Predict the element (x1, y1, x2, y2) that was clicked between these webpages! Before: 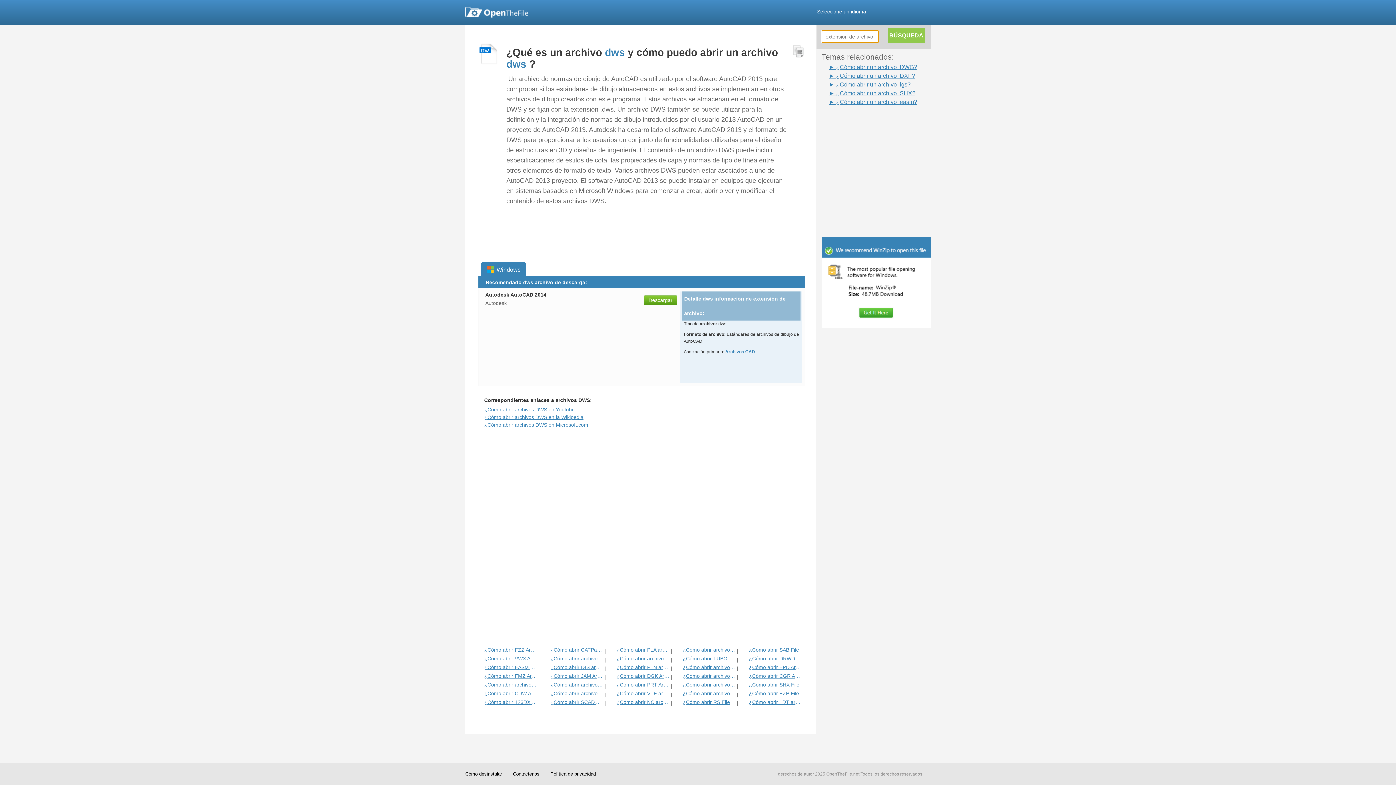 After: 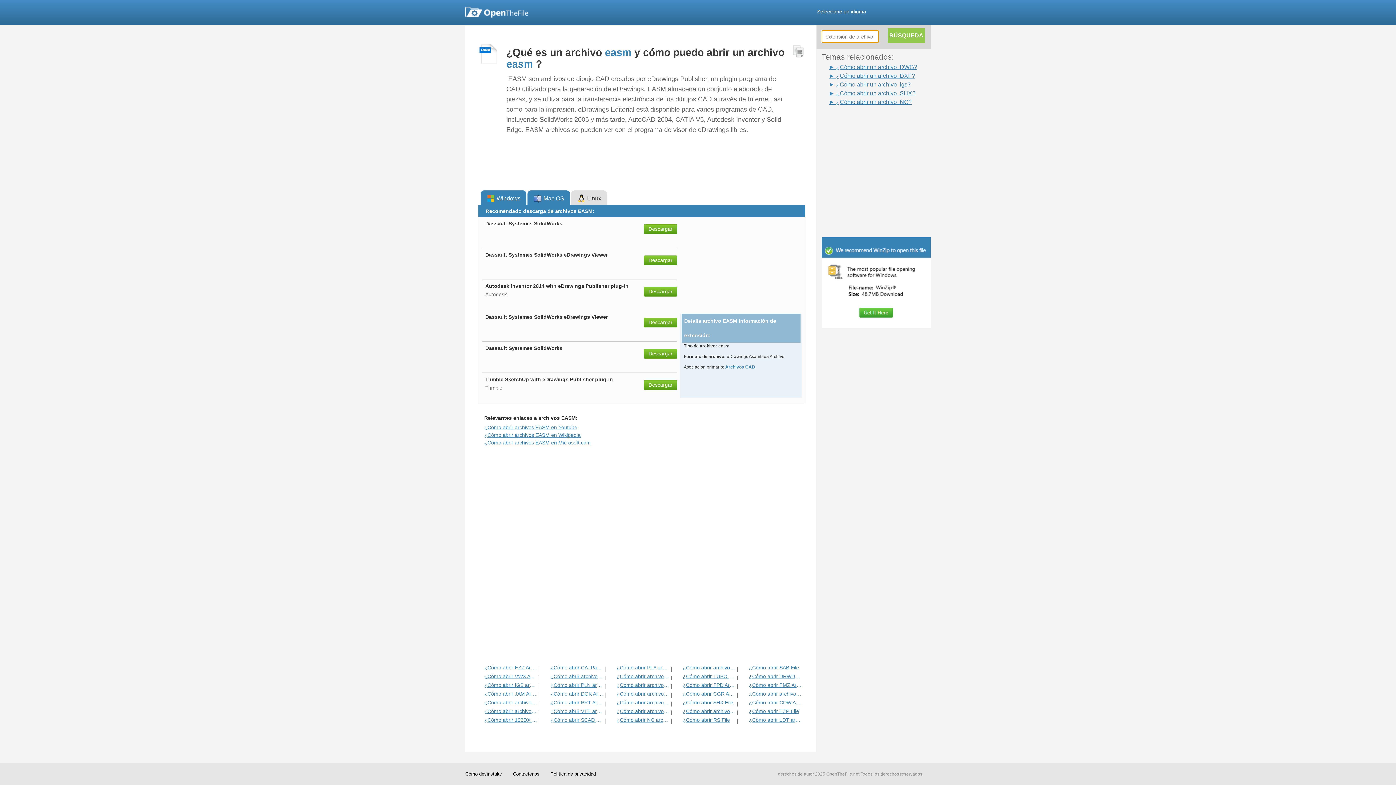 Action: label: ► ¿Cómo abrir un archivo .easm? bbox: (829, 98, 917, 105)